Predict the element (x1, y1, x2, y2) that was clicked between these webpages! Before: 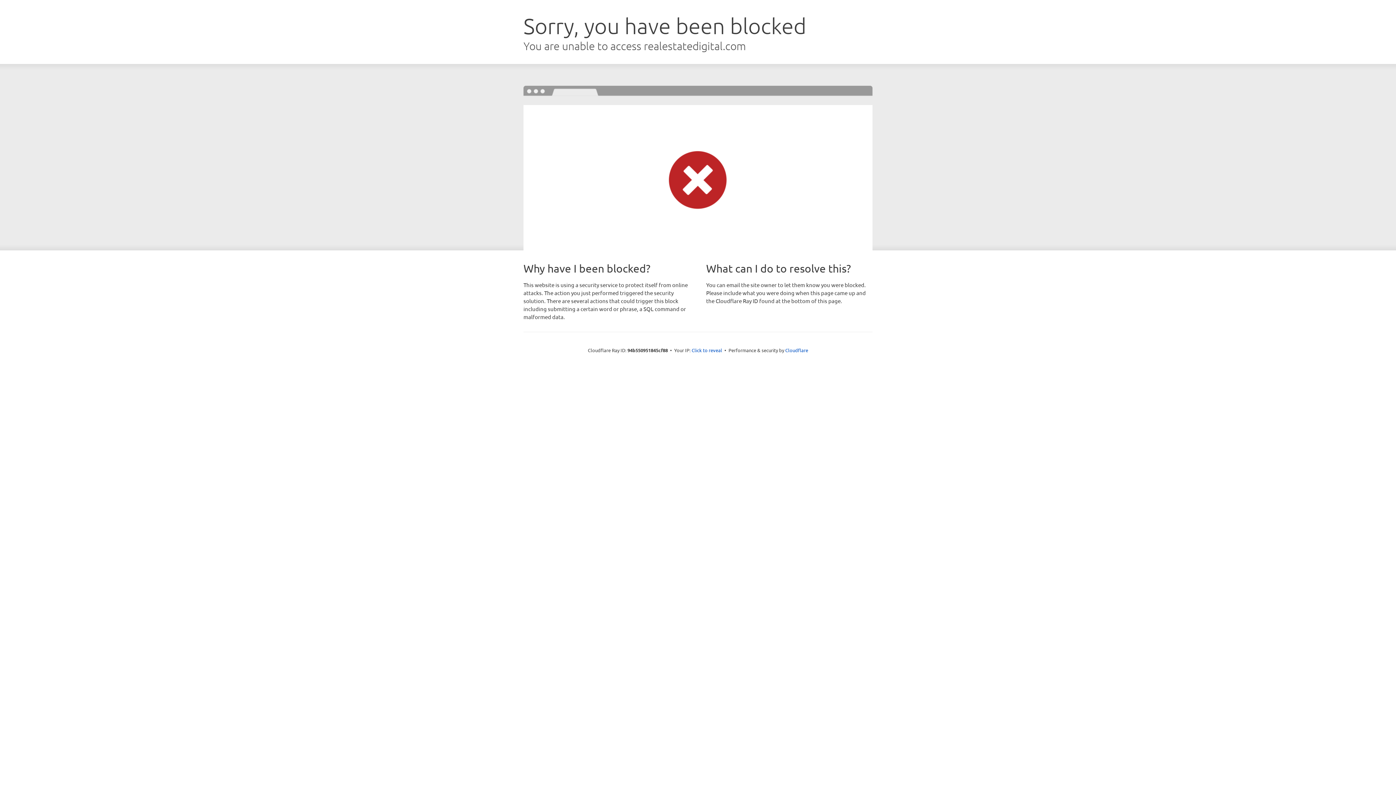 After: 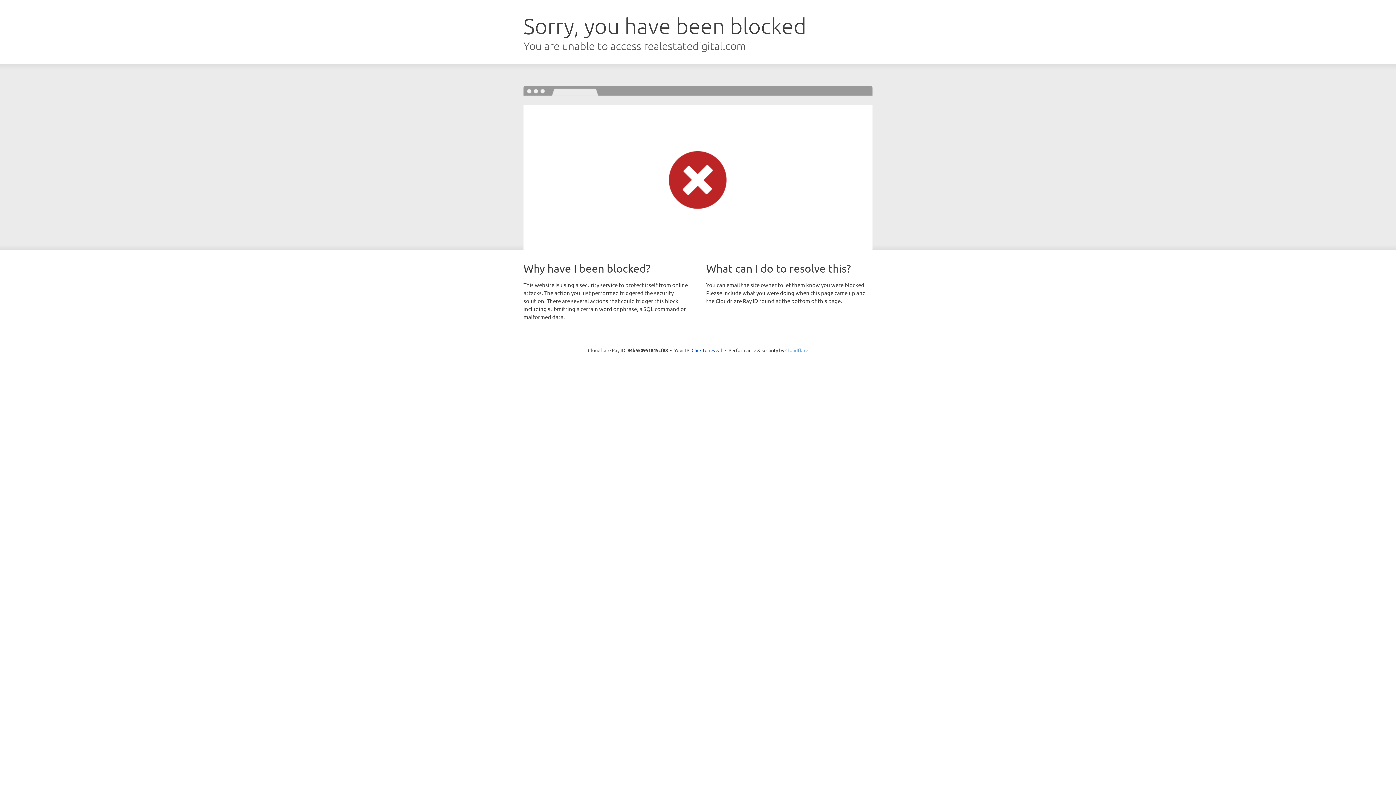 Action: label: Cloudflare bbox: (785, 347, 808, 353)